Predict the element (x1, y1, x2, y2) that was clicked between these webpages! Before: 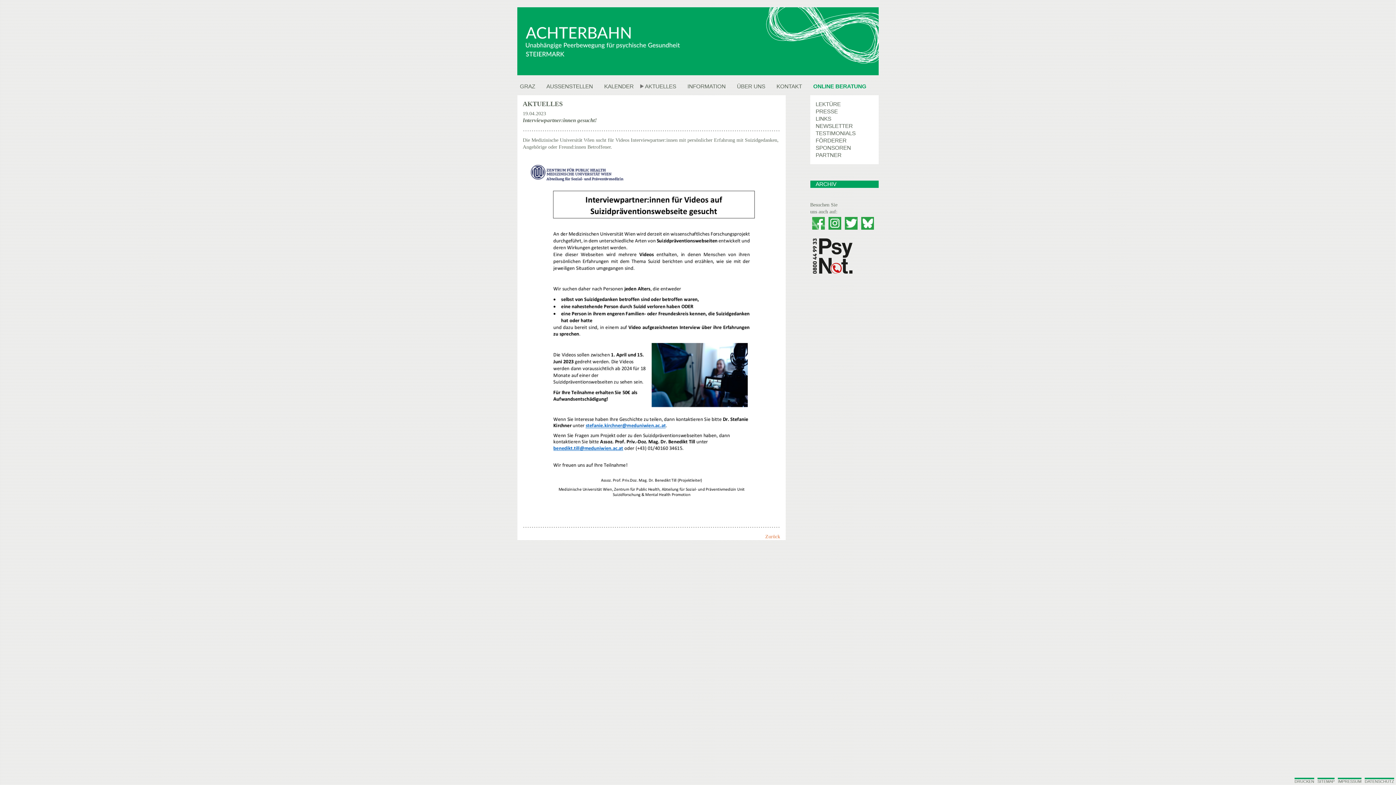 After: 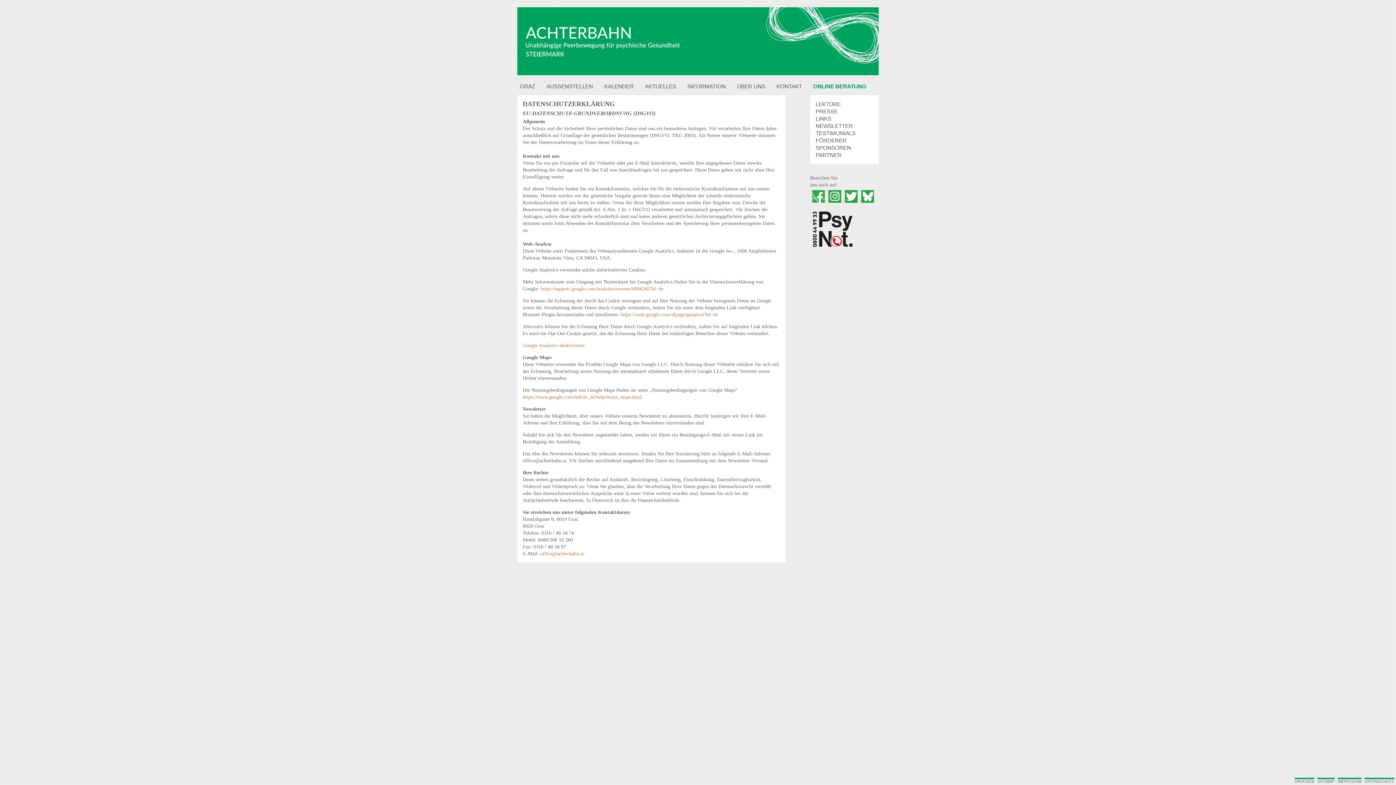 Action: bbox: (1365, 779, 1394, 784) label: DATENSCHUTZ
